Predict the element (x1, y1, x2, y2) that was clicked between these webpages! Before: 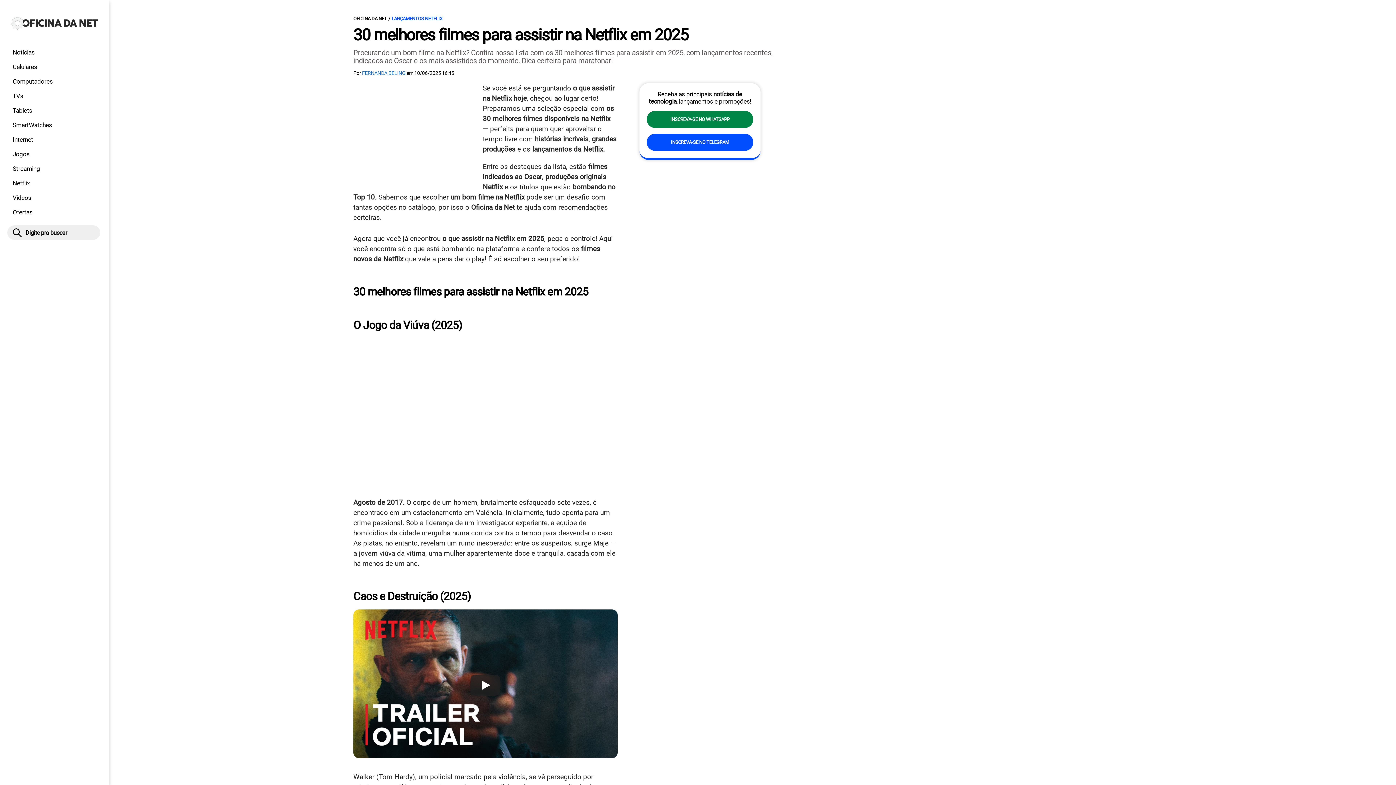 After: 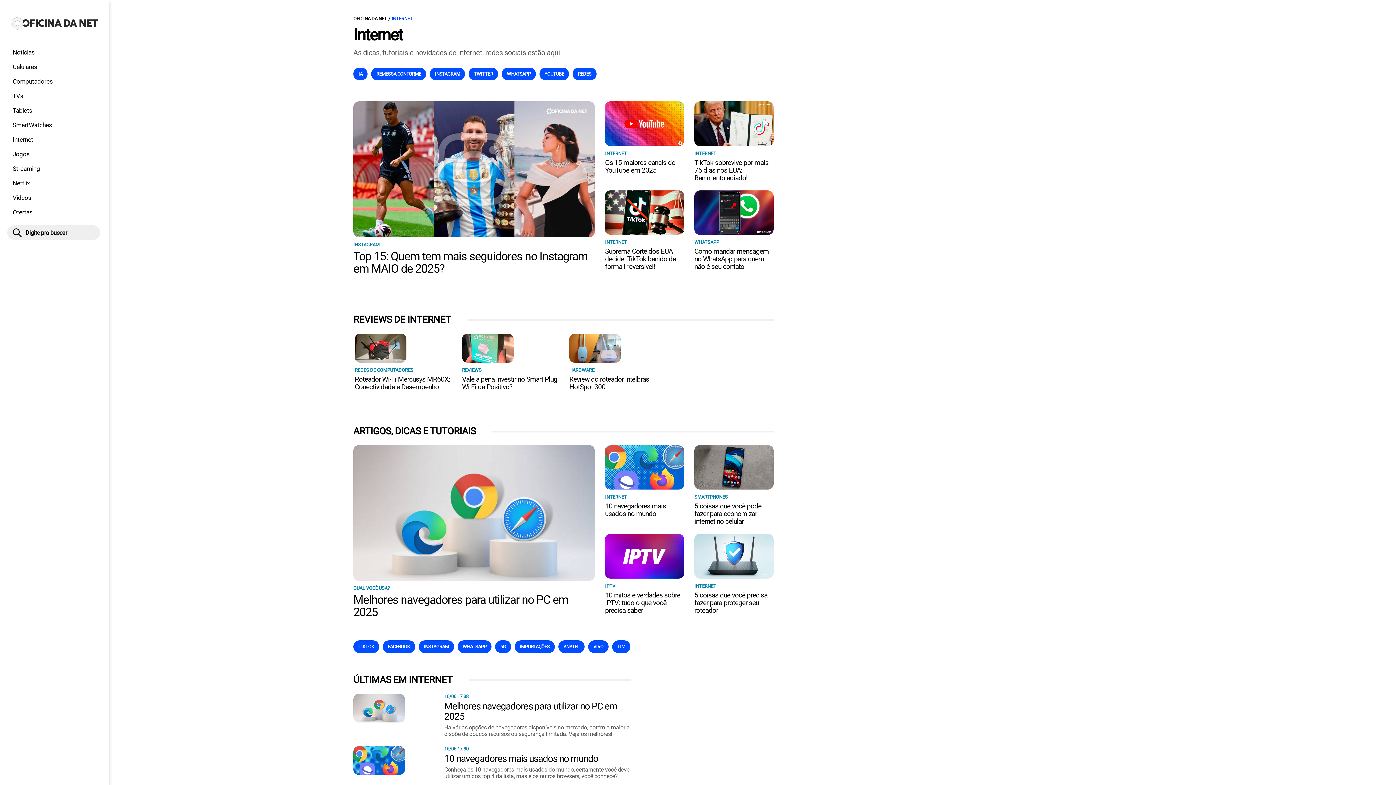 Action: bbox: (7, 132, 101, 146) label: Internet